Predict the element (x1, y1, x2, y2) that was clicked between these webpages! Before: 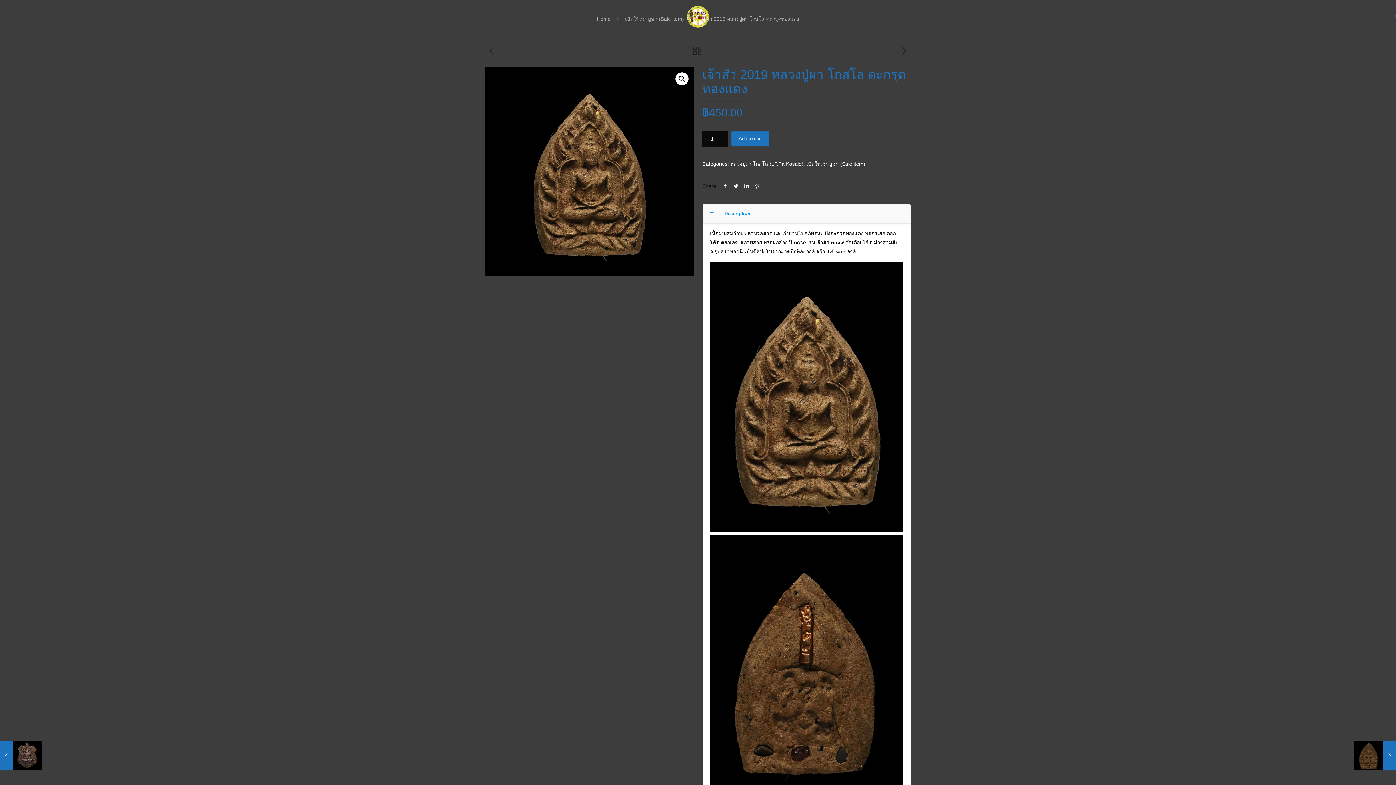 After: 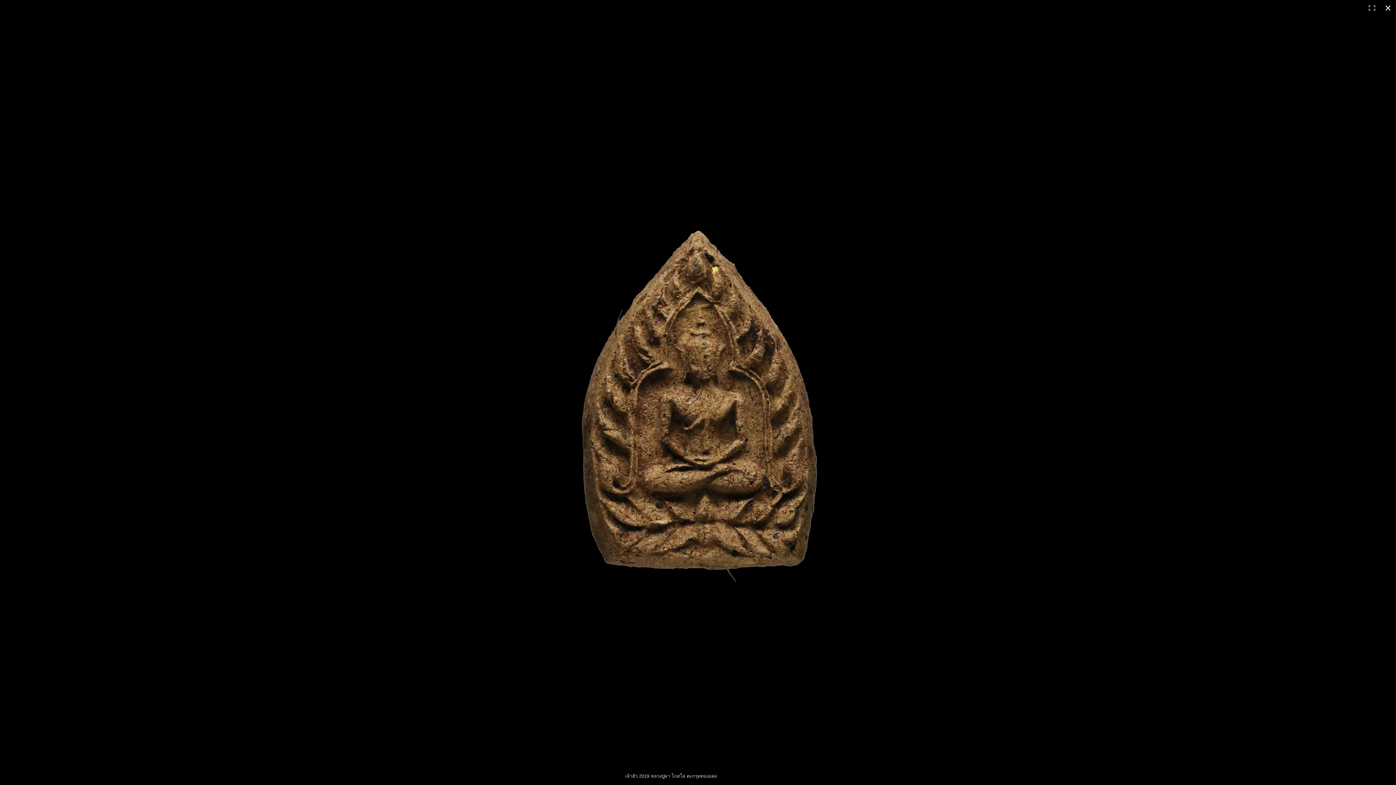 Action: bbox: (675, 72, 688, 85)